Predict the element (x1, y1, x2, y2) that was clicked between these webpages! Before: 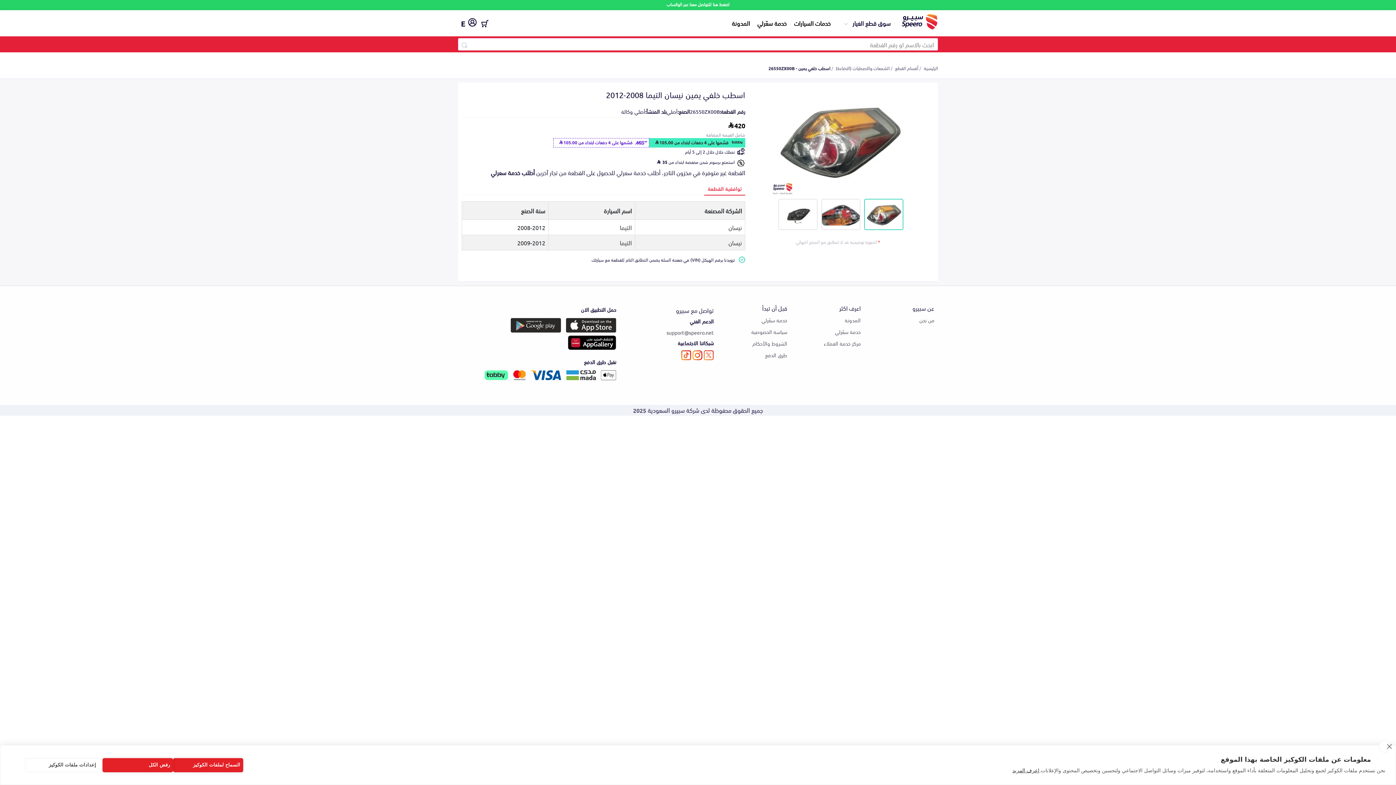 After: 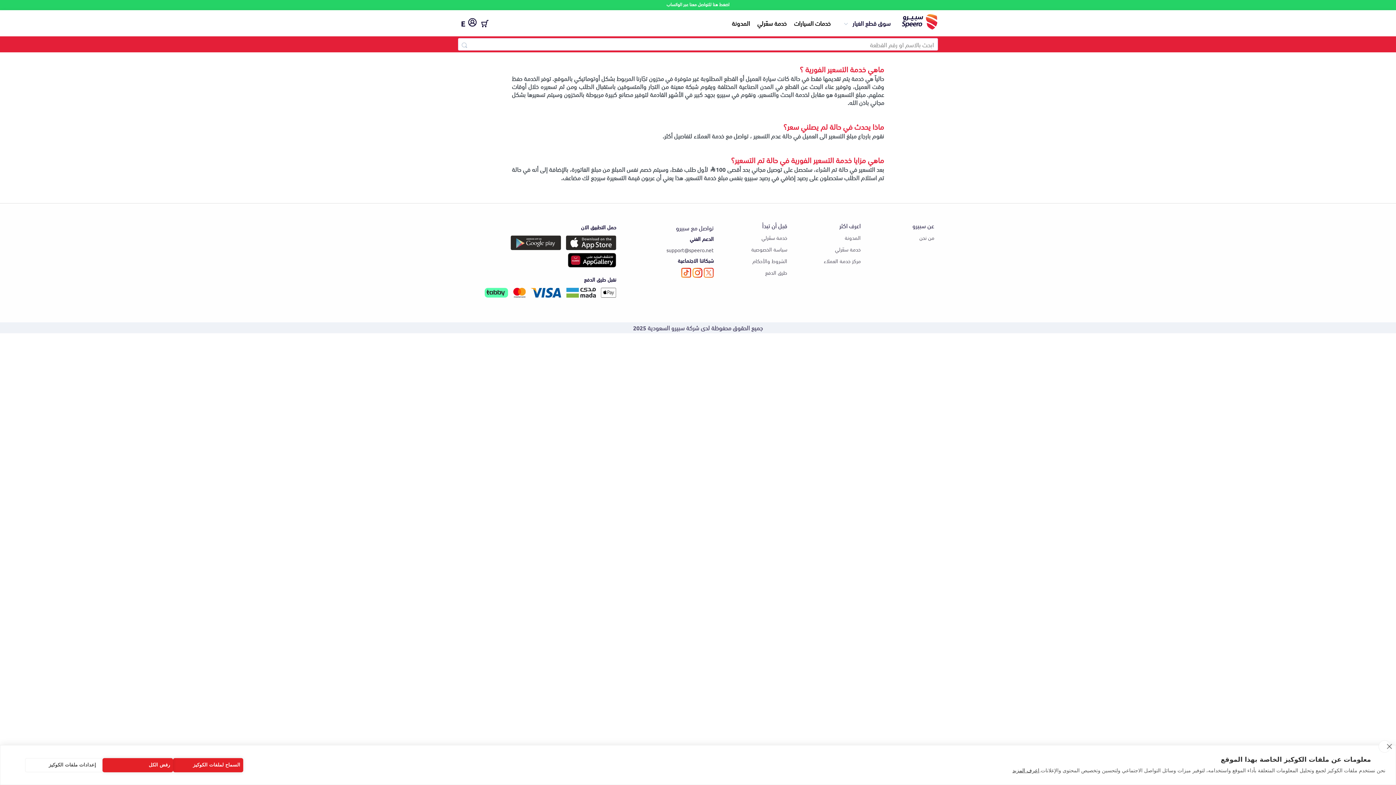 Action: bbox: (835, 328, 861, 335) label: خدمة سعّرلي